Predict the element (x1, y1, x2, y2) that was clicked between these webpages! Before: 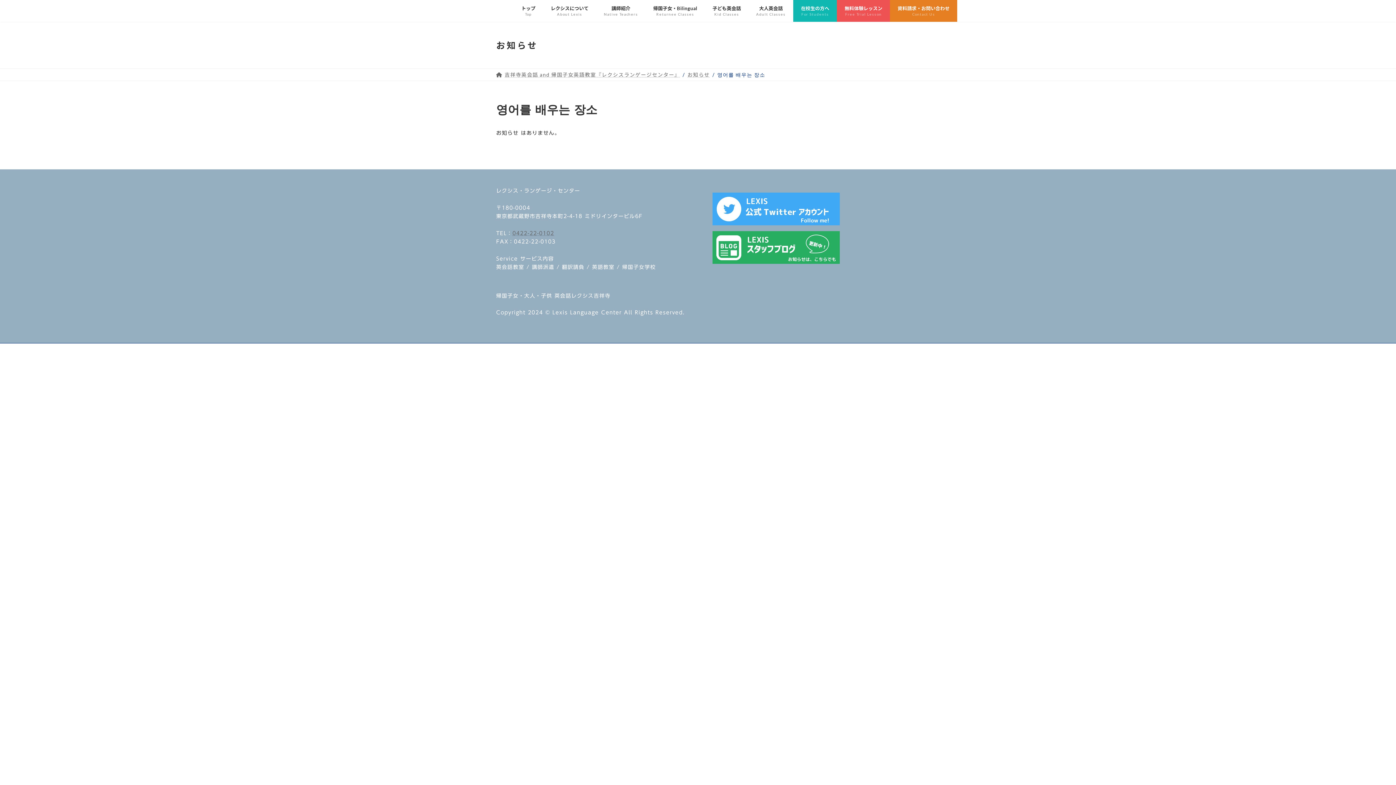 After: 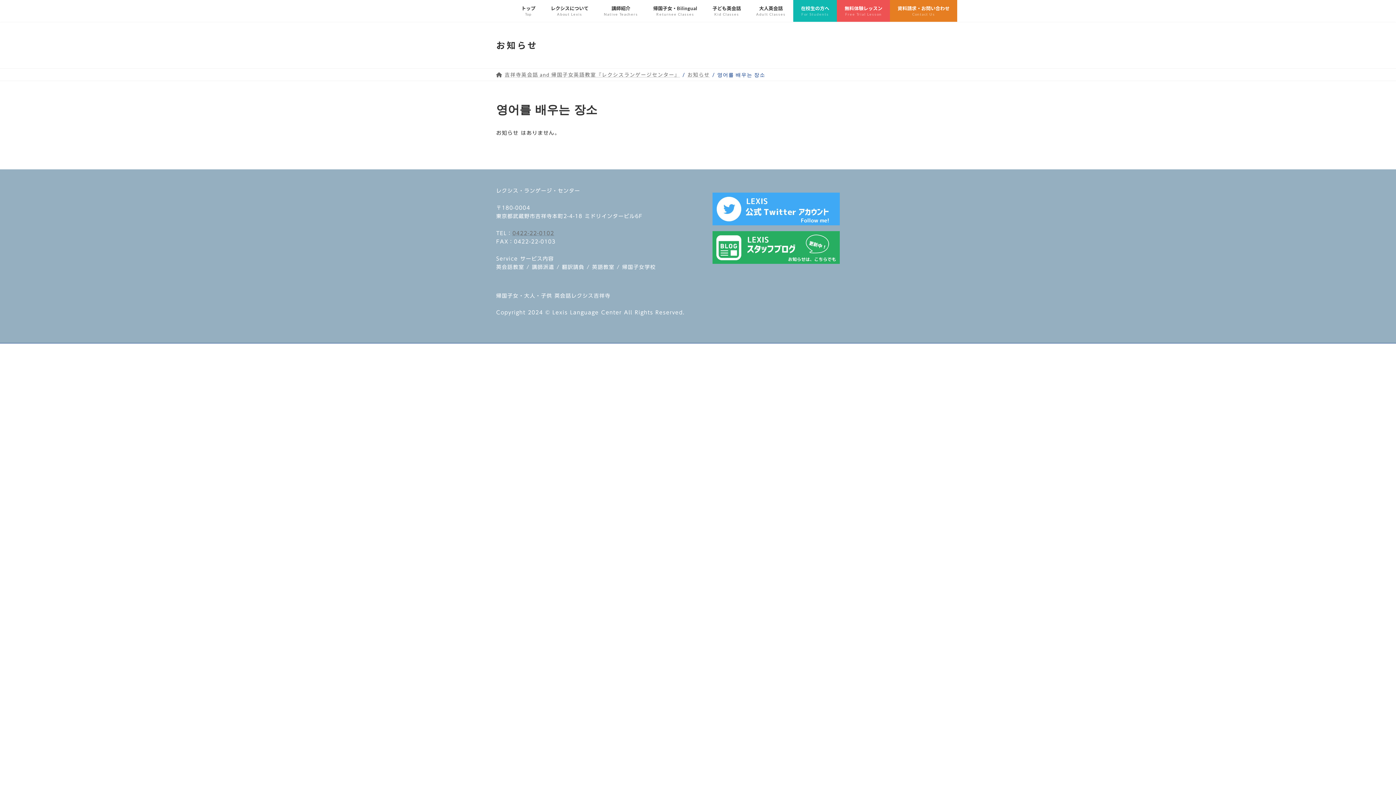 Action: bbox: (712, 231, 840, 264)